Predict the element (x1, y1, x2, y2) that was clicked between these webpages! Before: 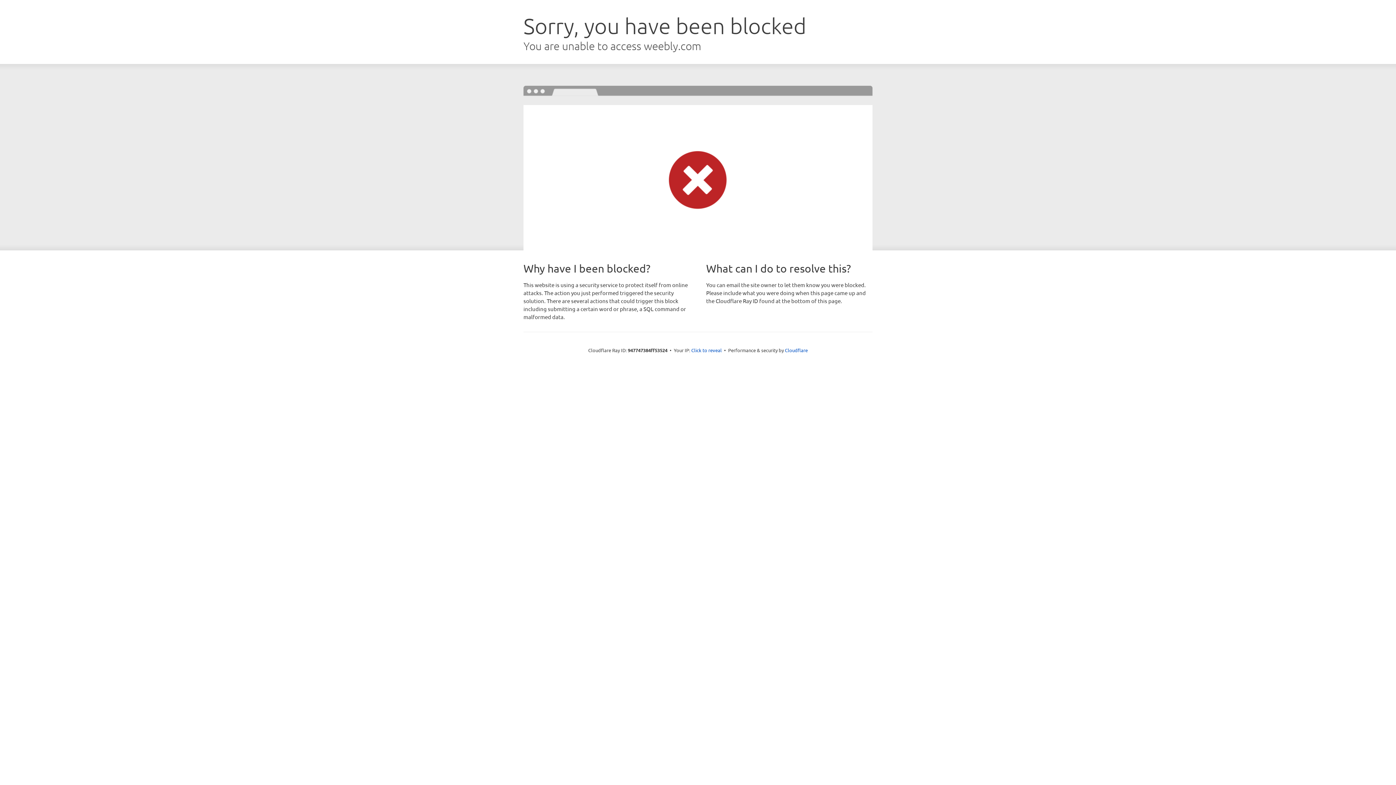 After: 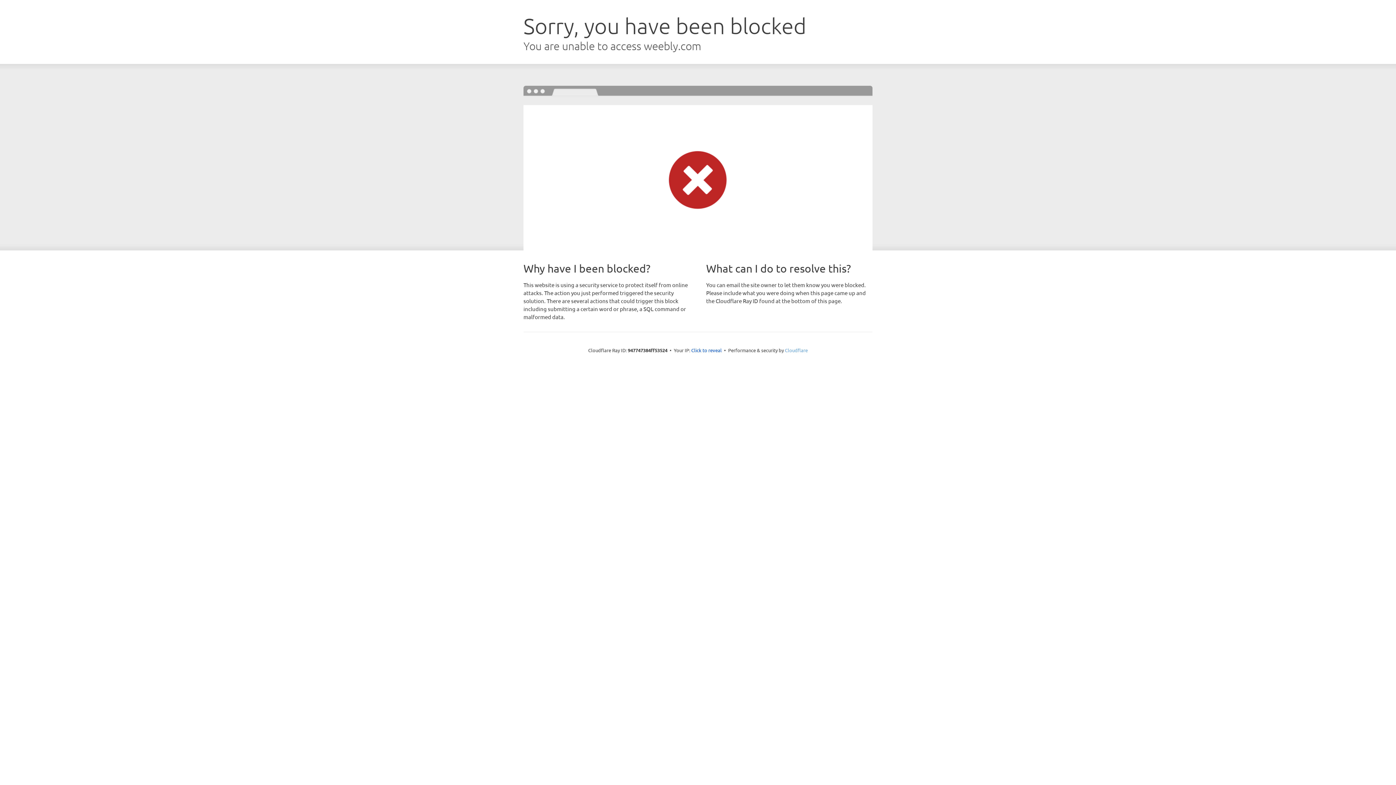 Action: label: Cloudflare bbox: (785, 347, 808, 353)